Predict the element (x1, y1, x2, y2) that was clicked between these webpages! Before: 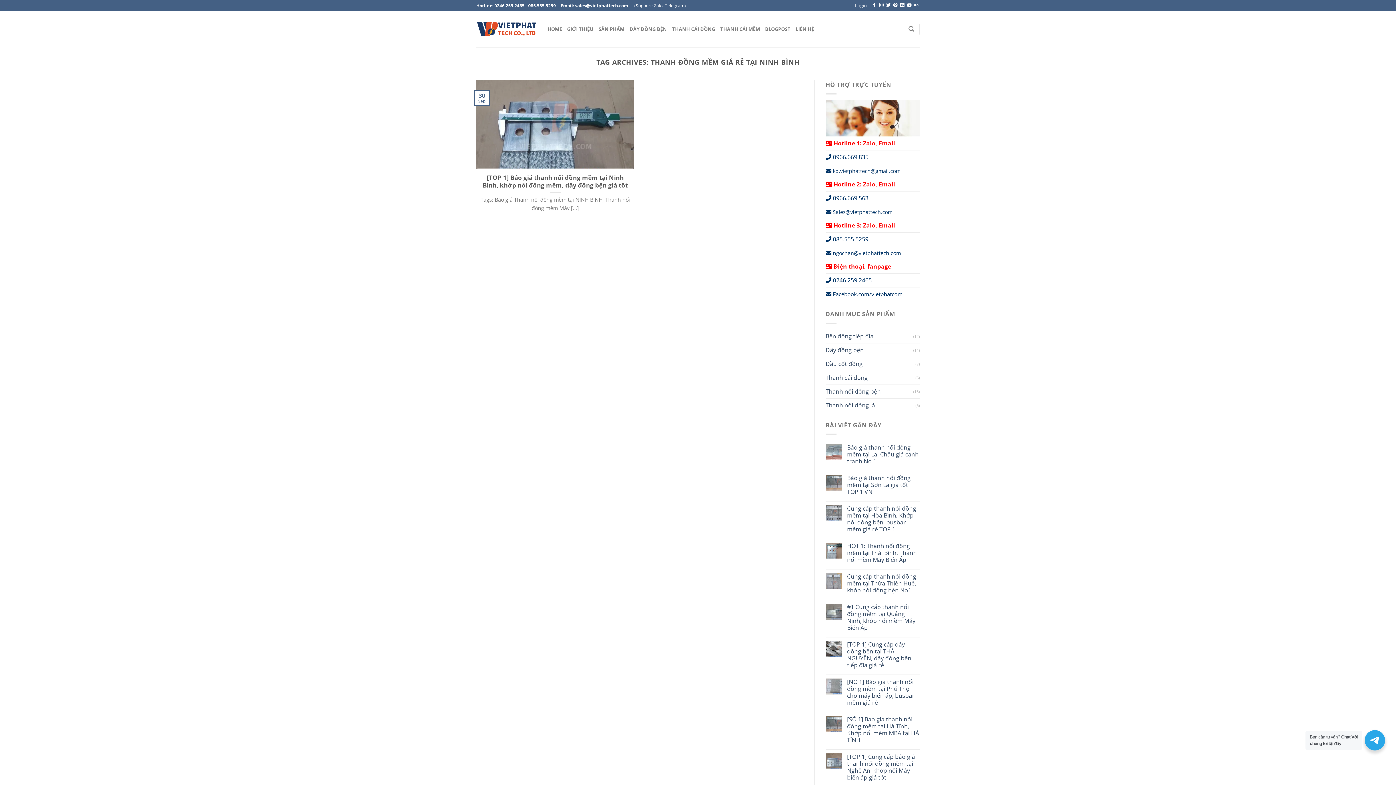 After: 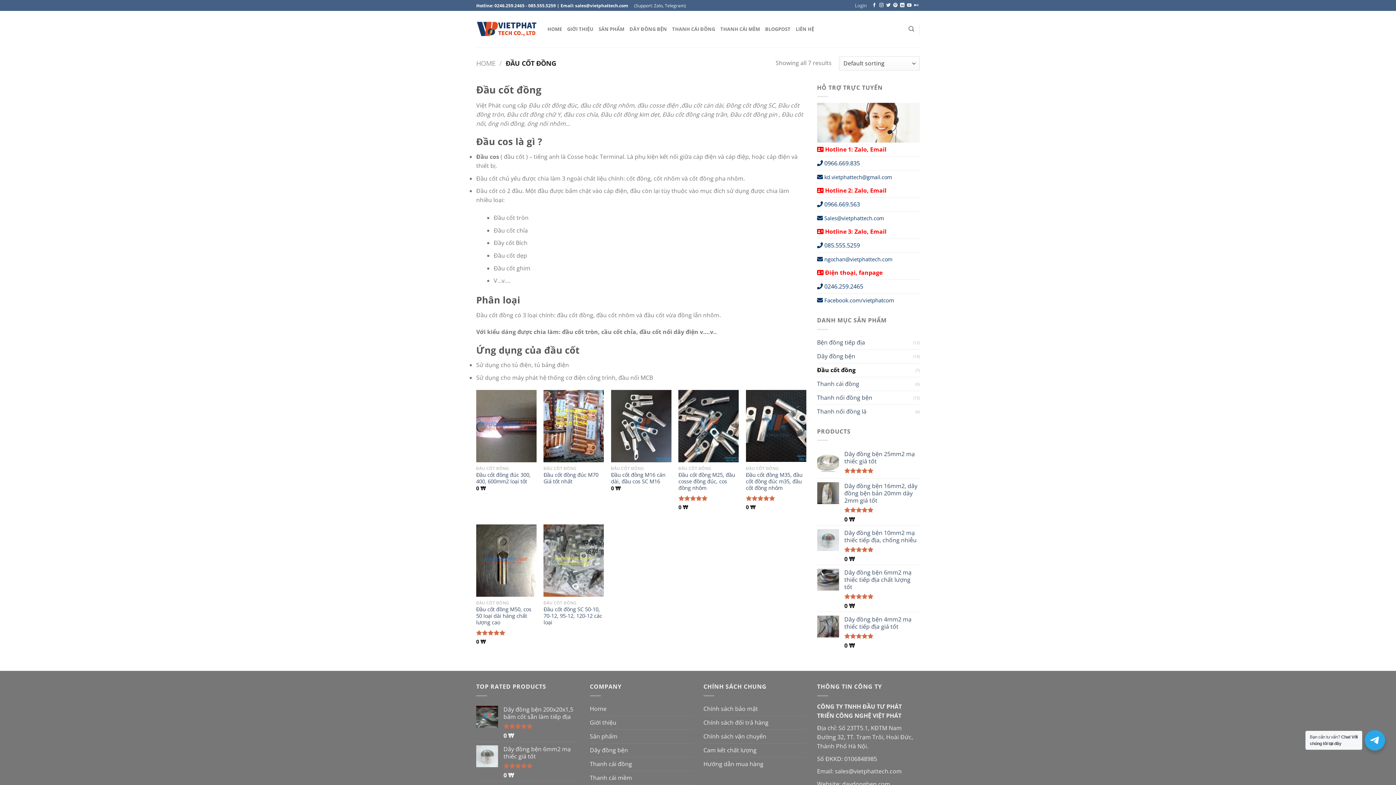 Action: bbox: (825, 357, 915, 370) label: Đầu cốt đồng